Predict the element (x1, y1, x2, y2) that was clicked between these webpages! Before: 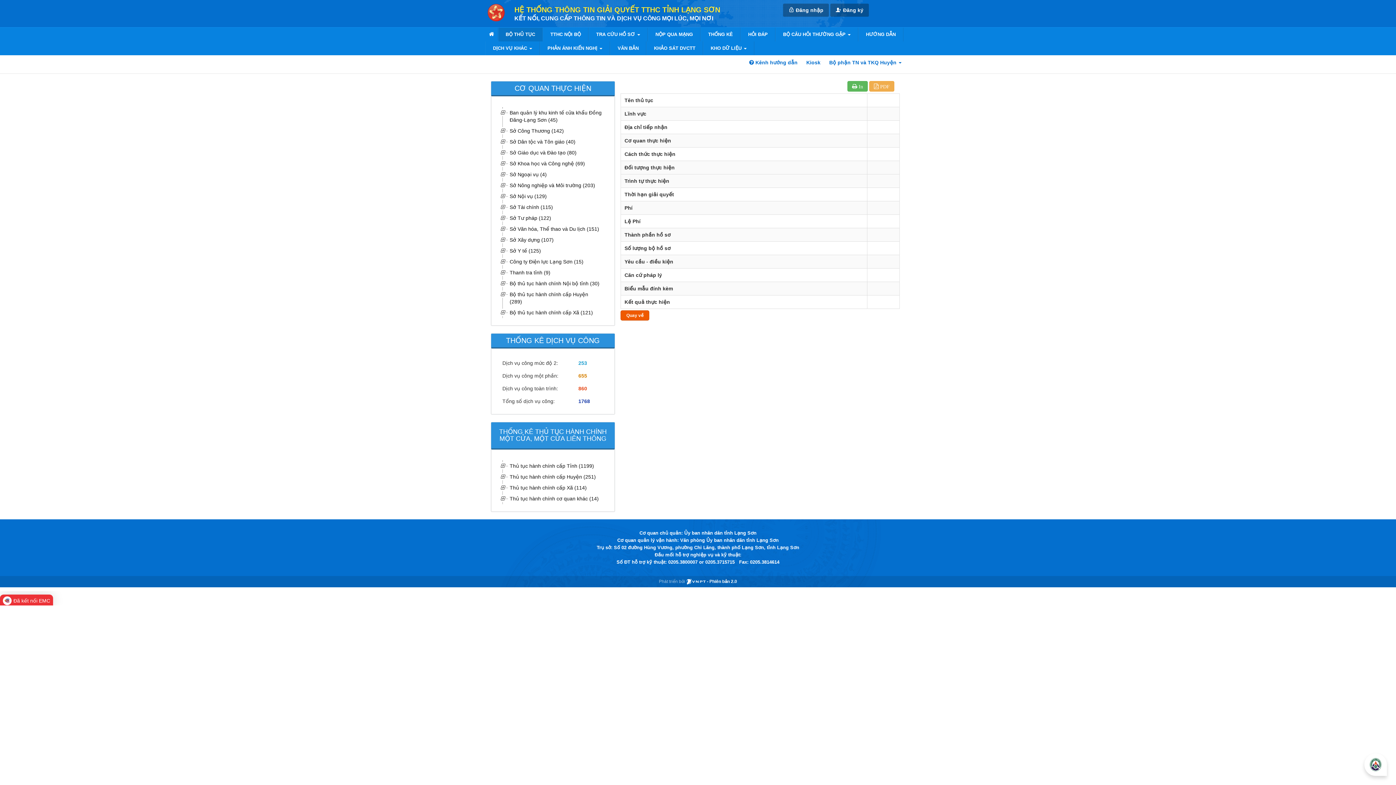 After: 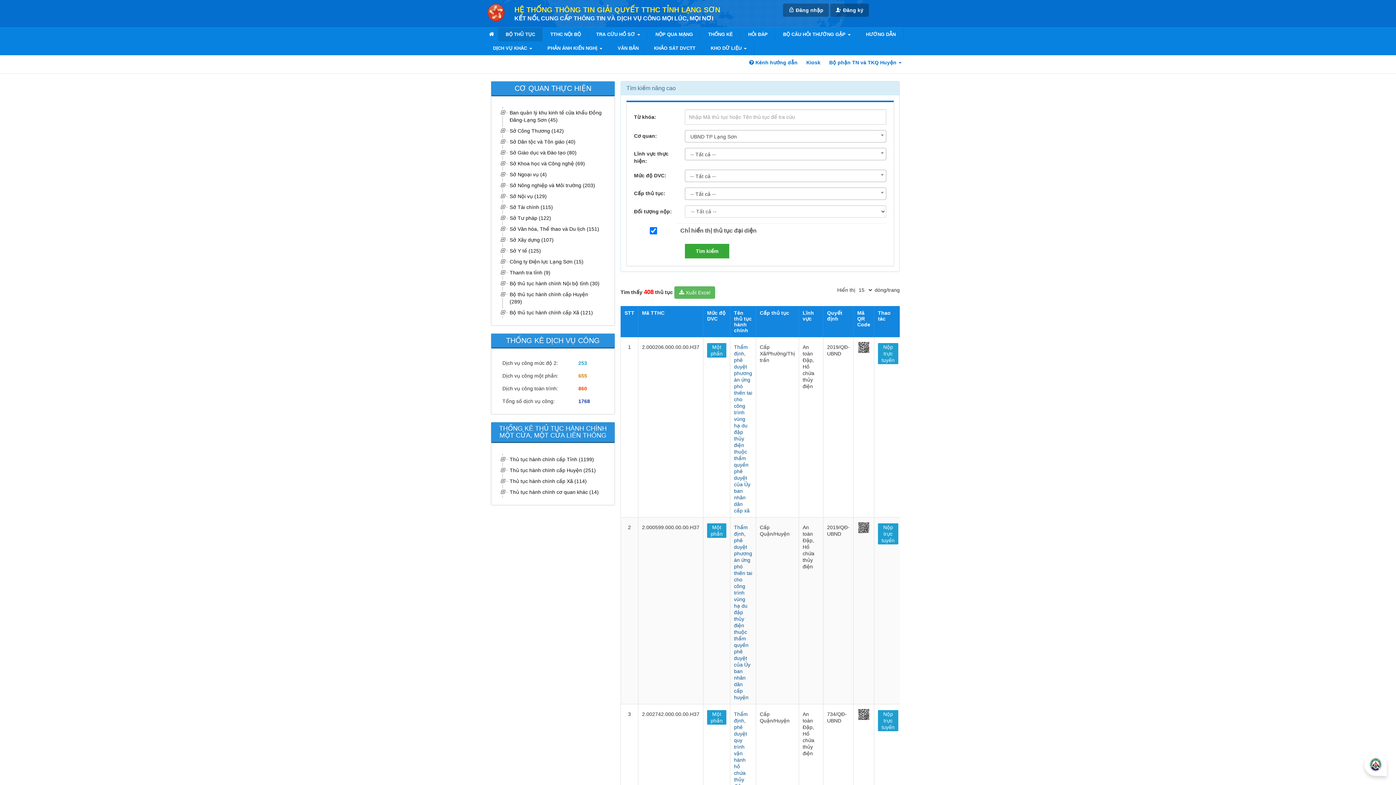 Action: label: Sở Giáo dục và Đào tạo (80) bbox: (508, 147, 603, 158)